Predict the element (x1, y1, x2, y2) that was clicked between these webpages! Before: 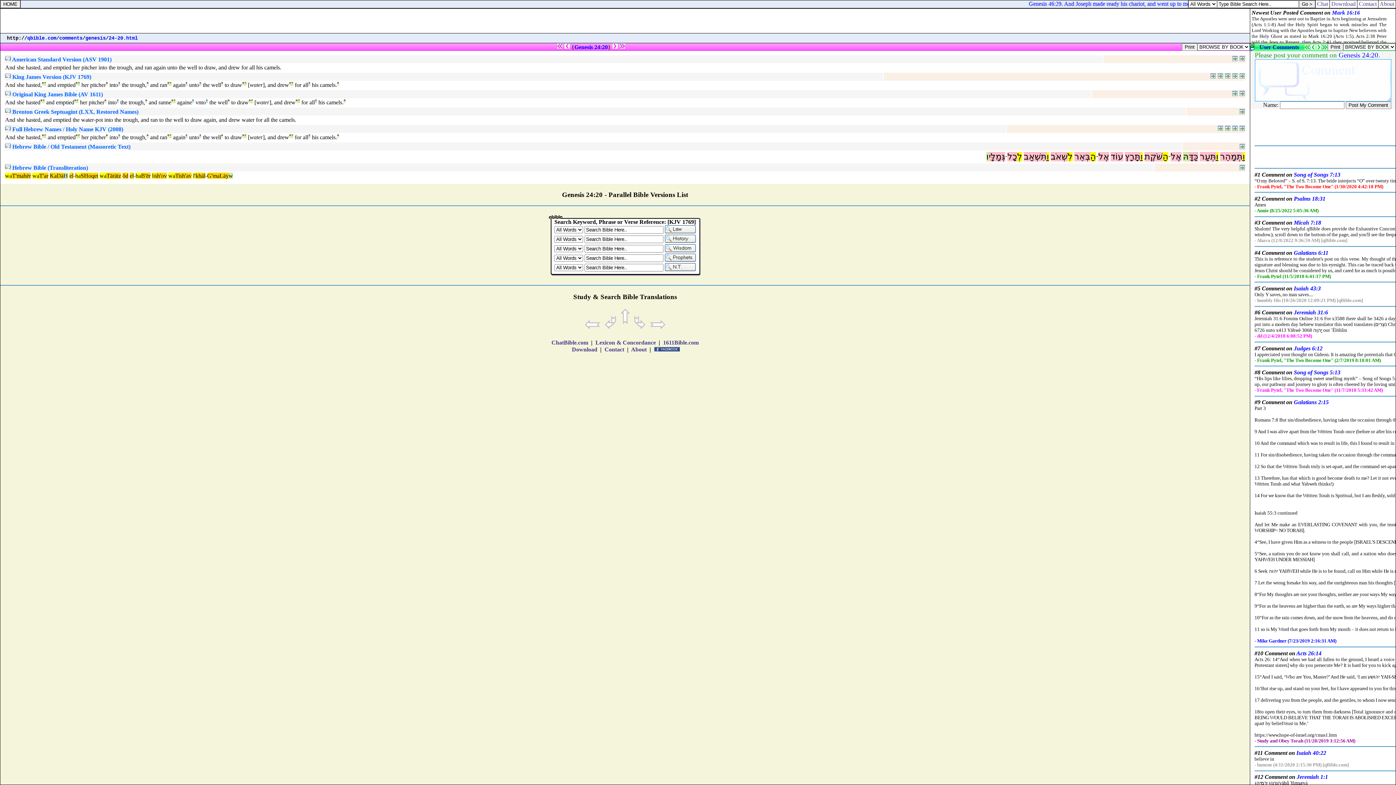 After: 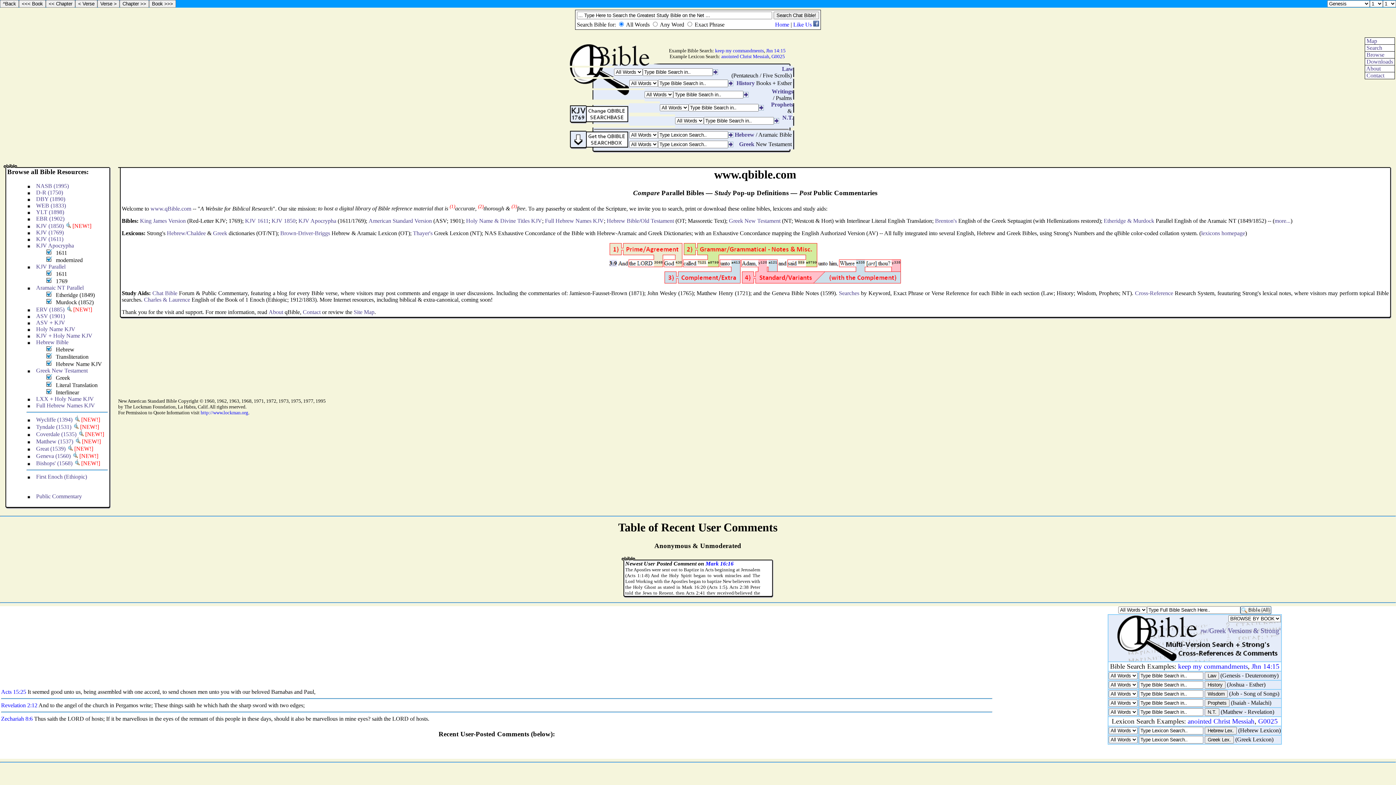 Action: bbox: (27, 35, 56, 41) label: qbible.com